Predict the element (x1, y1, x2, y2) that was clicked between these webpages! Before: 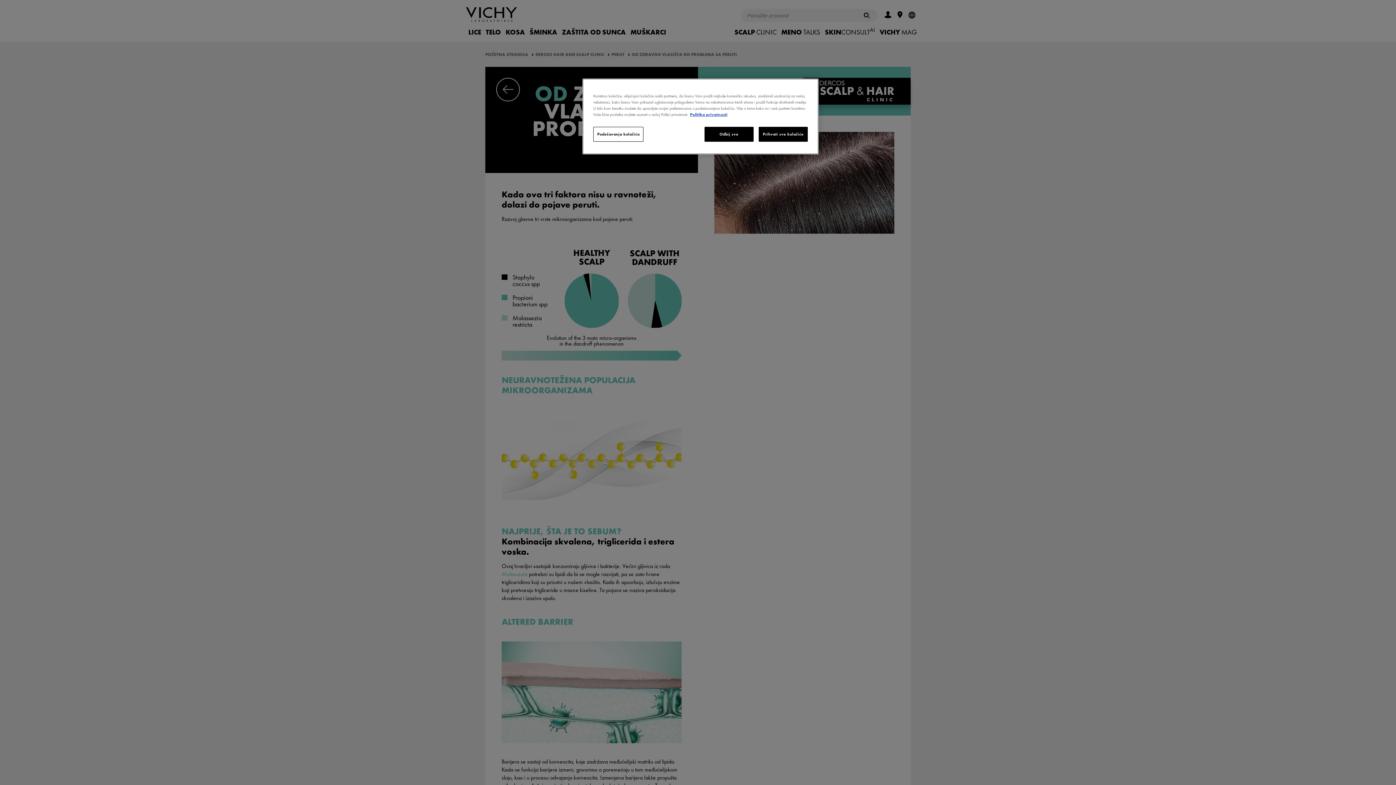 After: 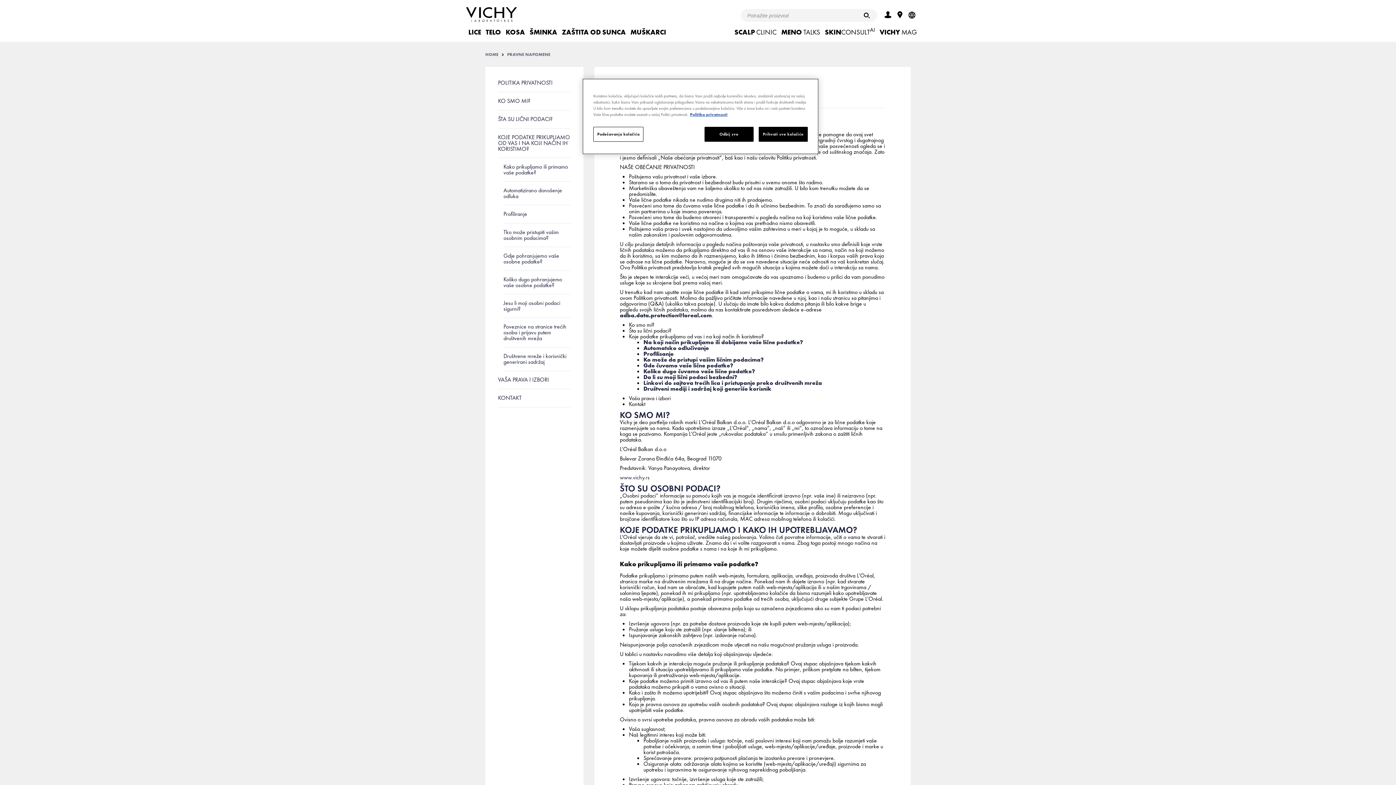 Action: label: More information about your privacy bbox: (690, 112, 727, 117)